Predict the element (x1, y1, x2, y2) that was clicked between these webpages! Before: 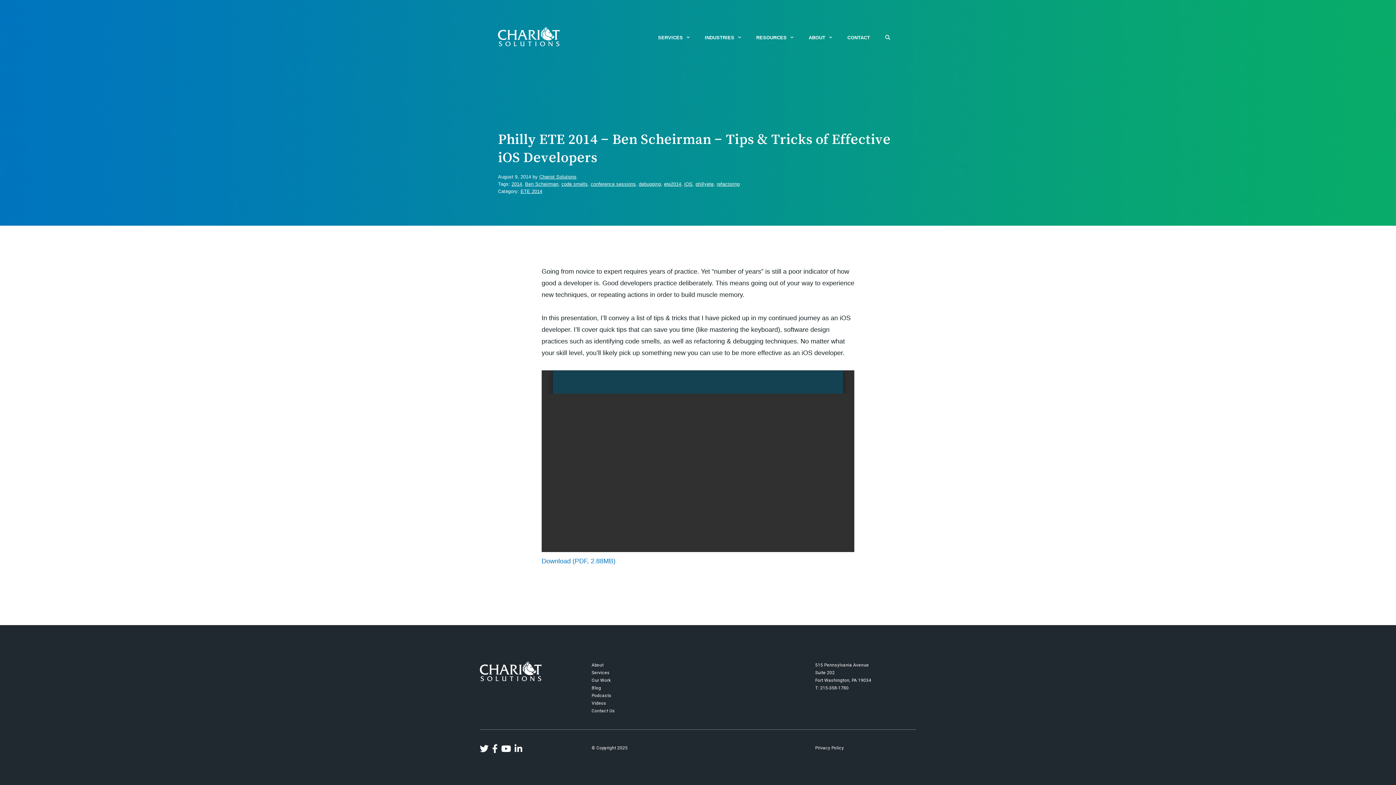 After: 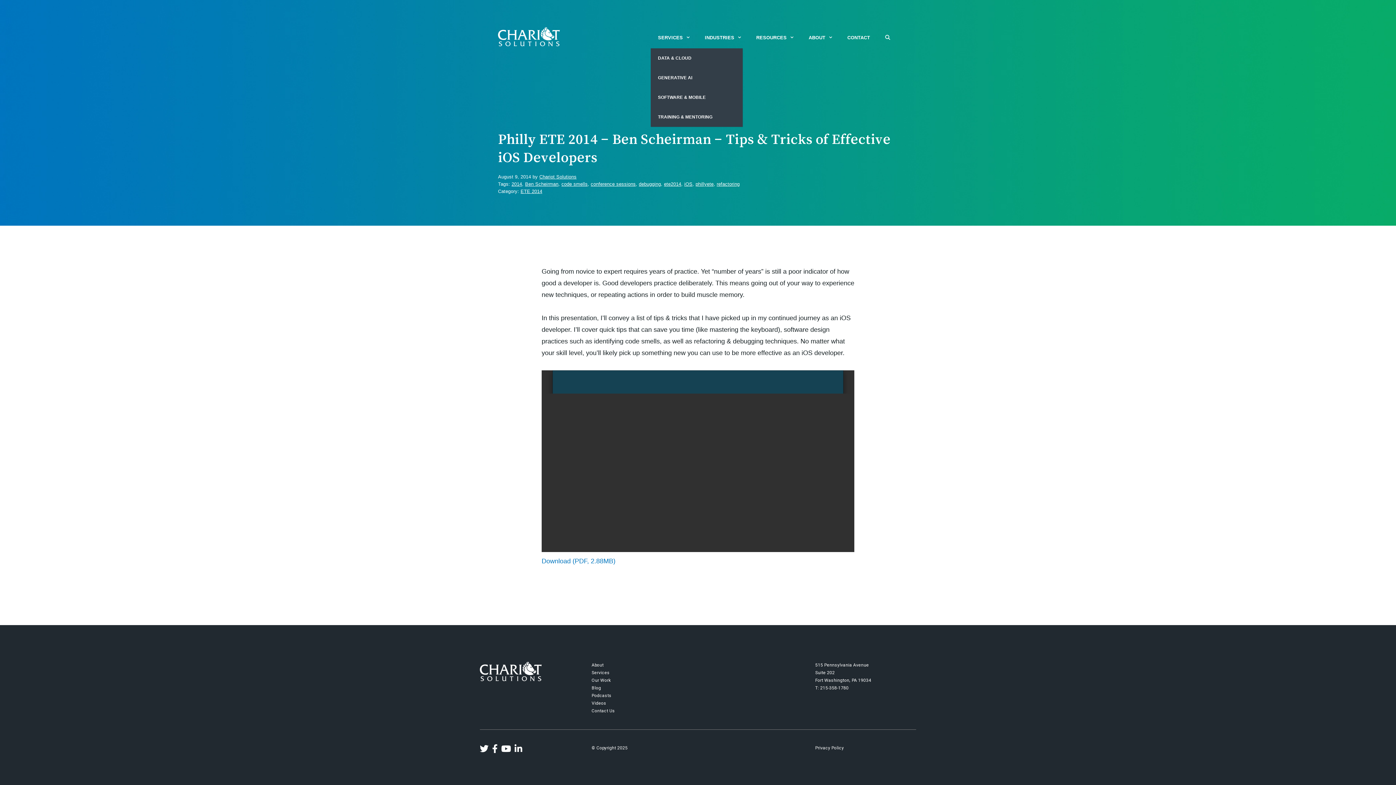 Action: label: SERVICES bbox: (650, 26, 697, 48)